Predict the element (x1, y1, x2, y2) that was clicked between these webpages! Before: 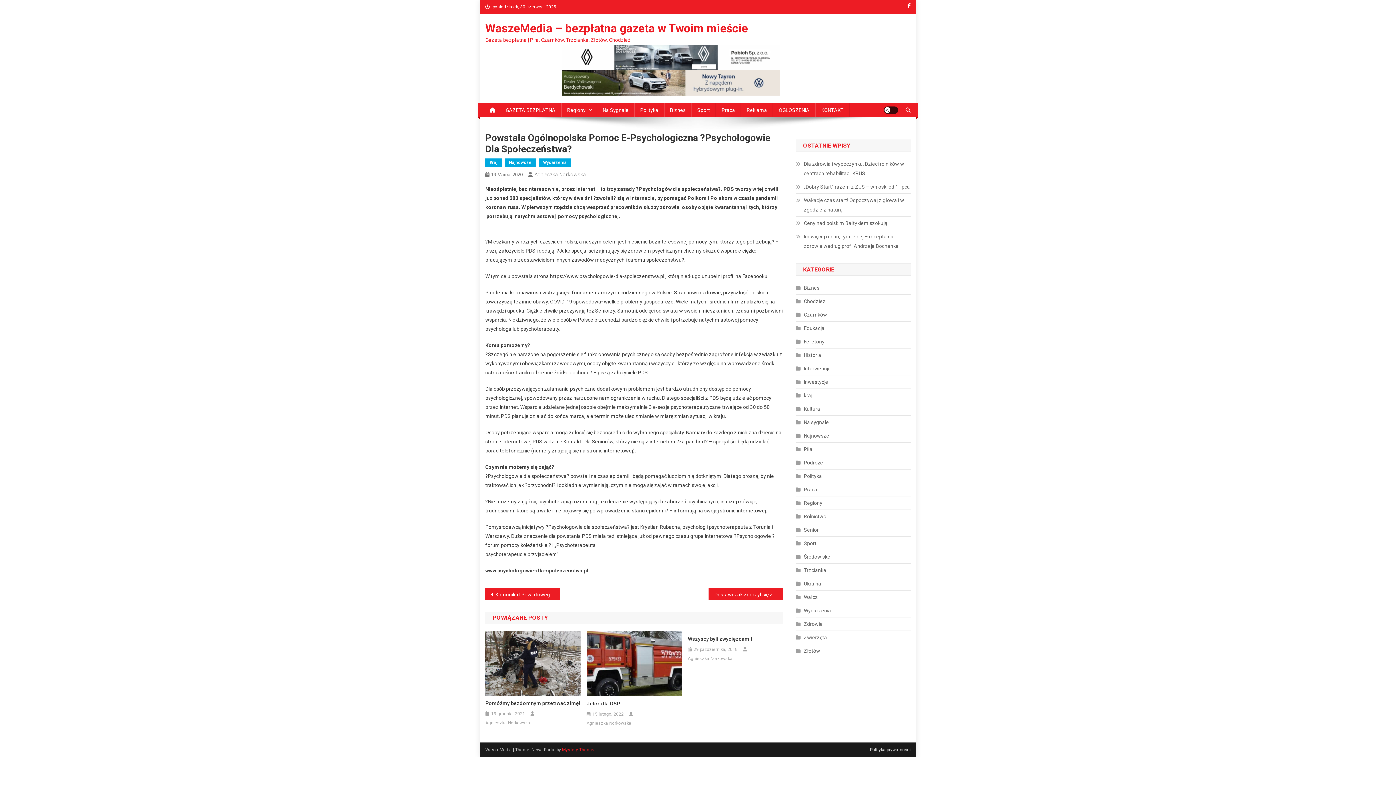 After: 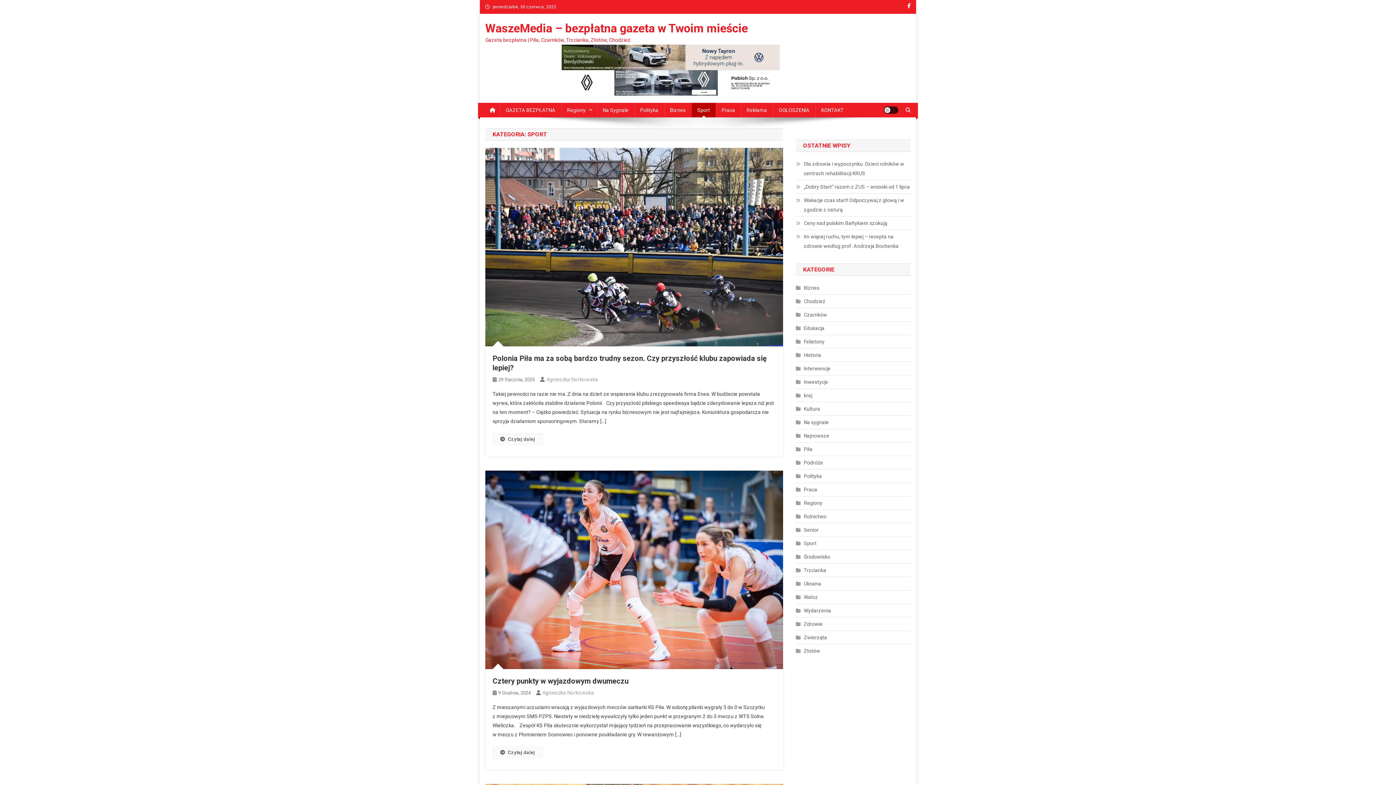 Action: bbox: (691, 102, 716, 117) label: Sport